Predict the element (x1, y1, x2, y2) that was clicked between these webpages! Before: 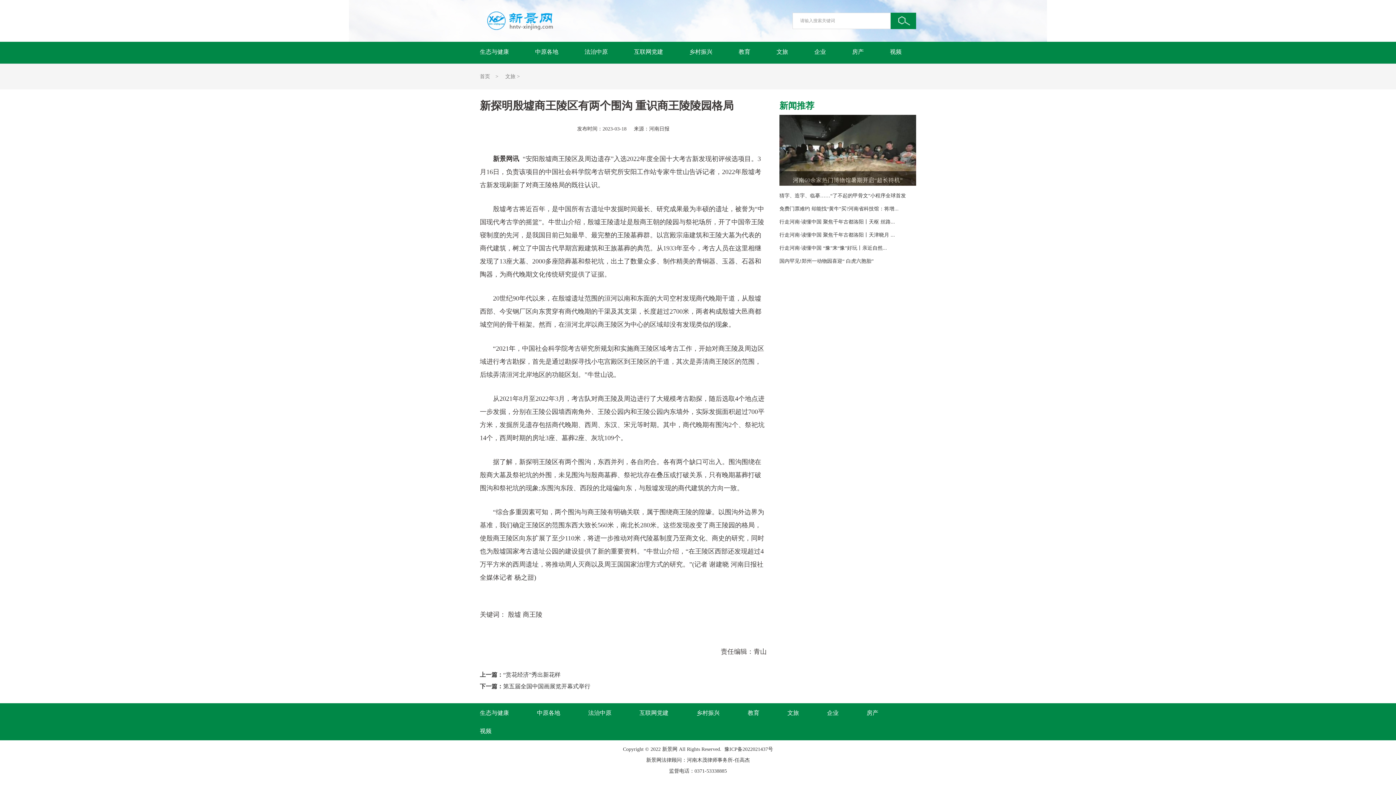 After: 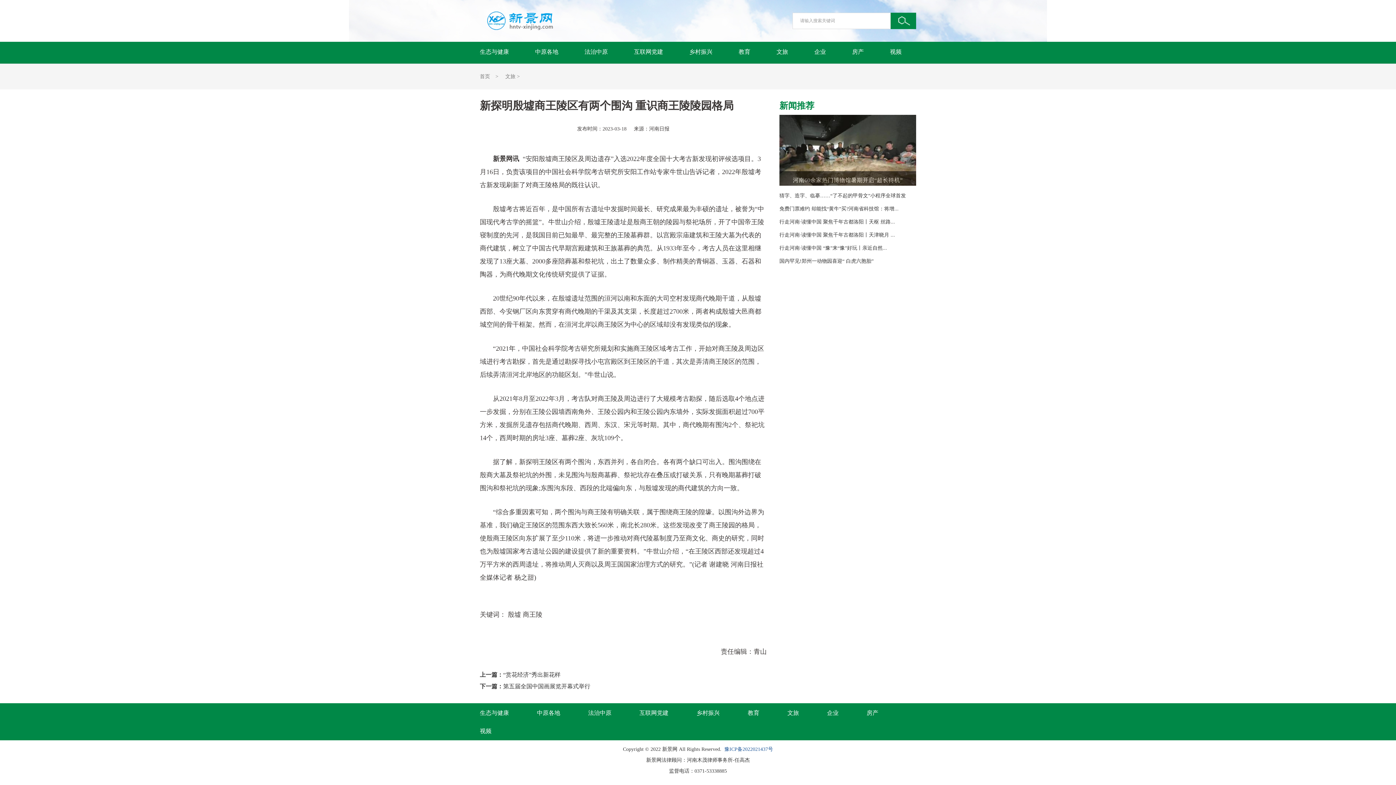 Action: bbox: (724, 746, 773, 752) label: 豫ICP备2022021437号